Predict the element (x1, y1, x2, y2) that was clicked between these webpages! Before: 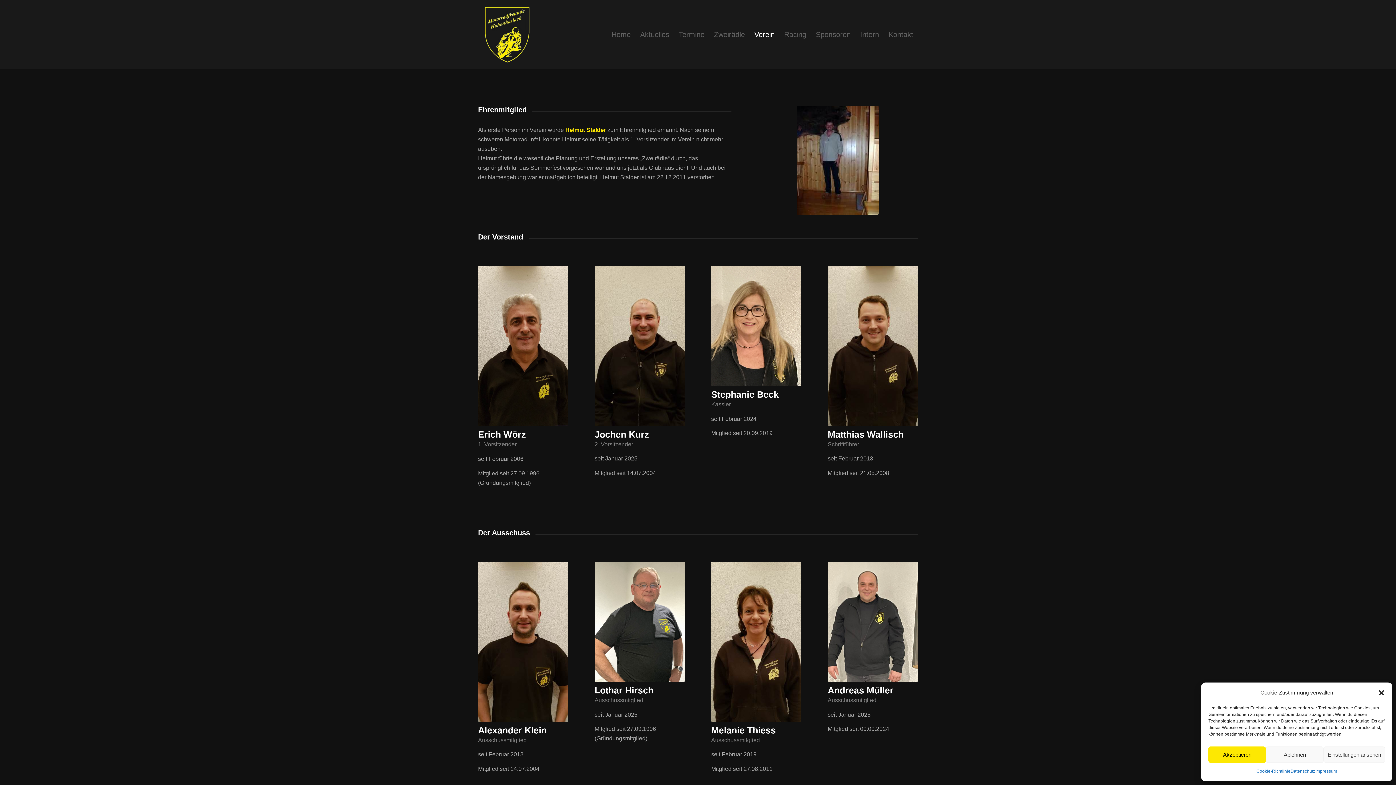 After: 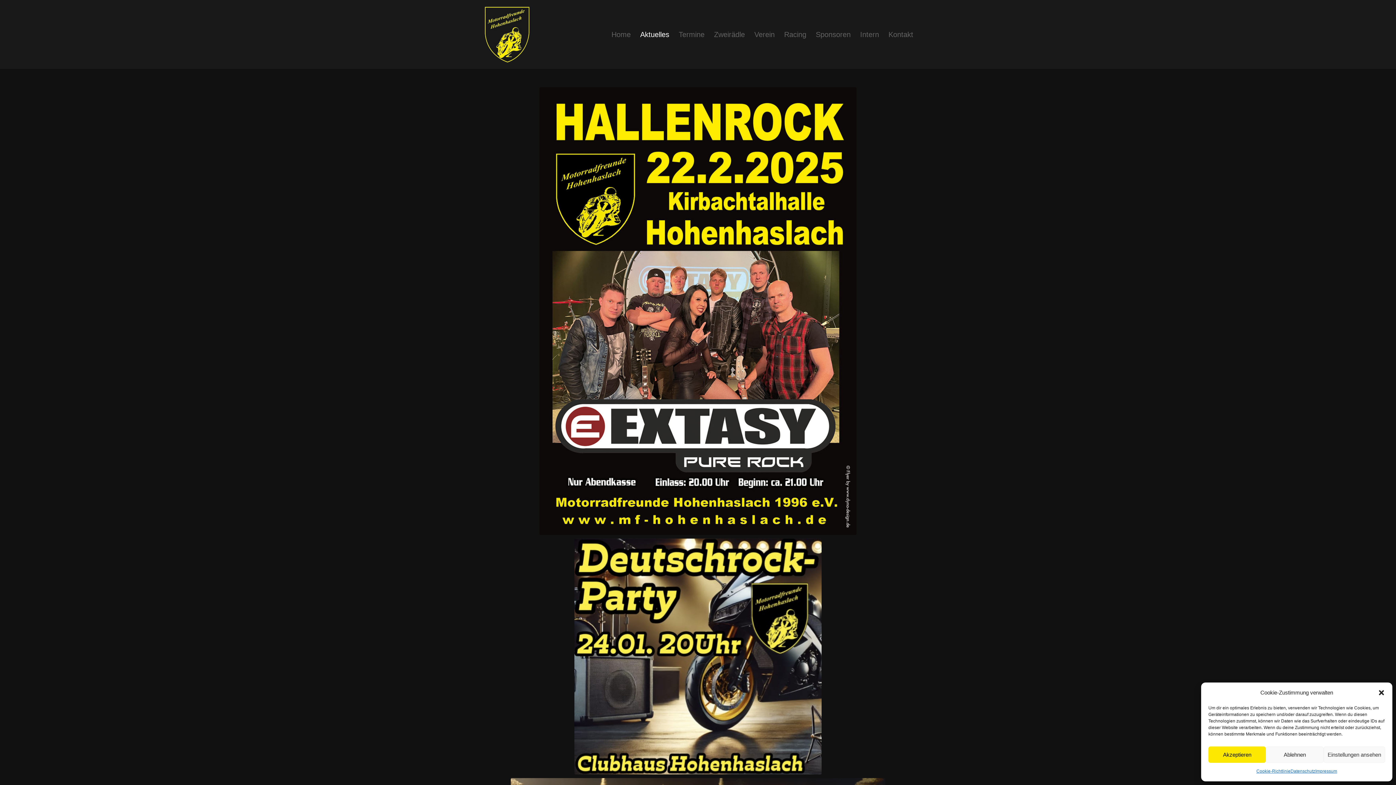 Action: label: Aktuelles bbox: (635, 0, 674, 69)